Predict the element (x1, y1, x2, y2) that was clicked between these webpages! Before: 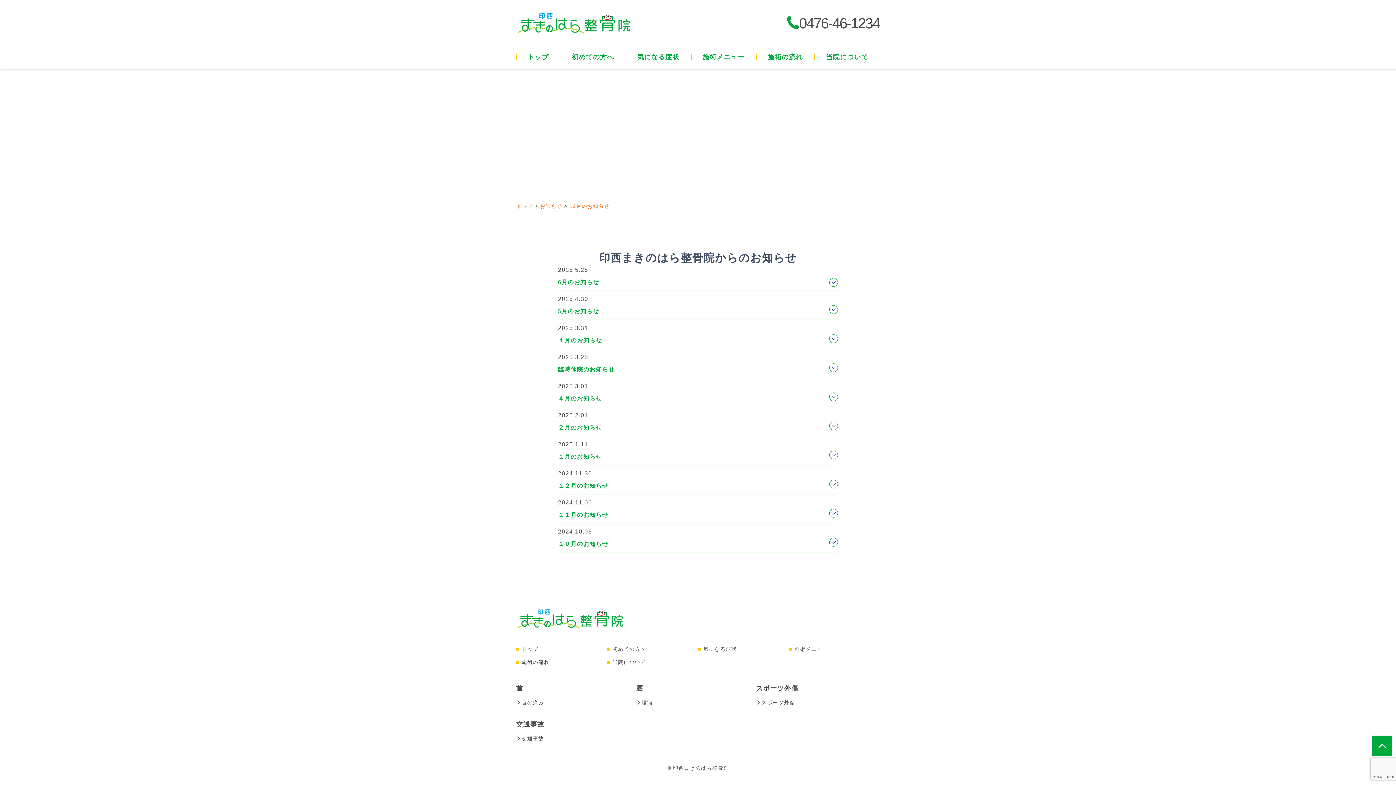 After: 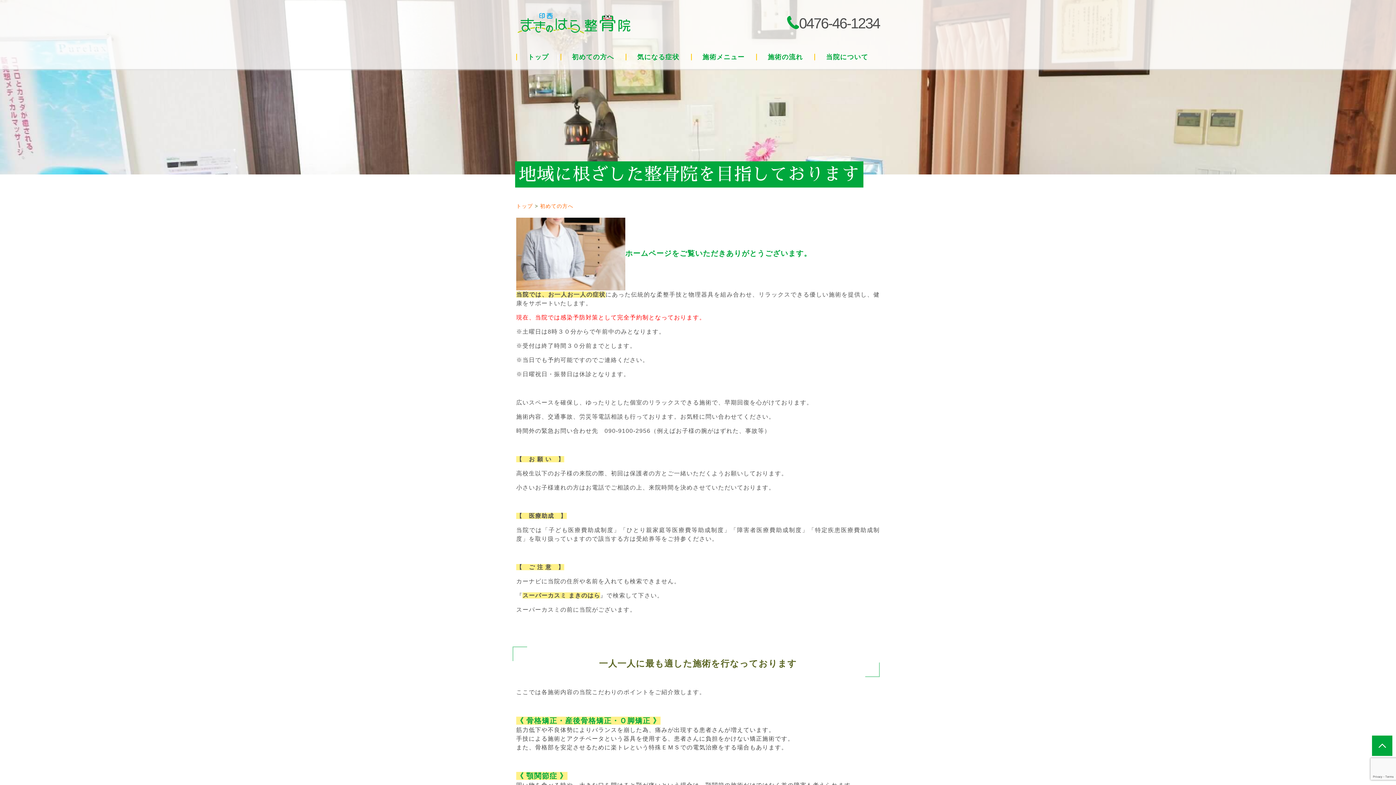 Action: bbox: (607, 646, 646, 652) label: 初めての方へ